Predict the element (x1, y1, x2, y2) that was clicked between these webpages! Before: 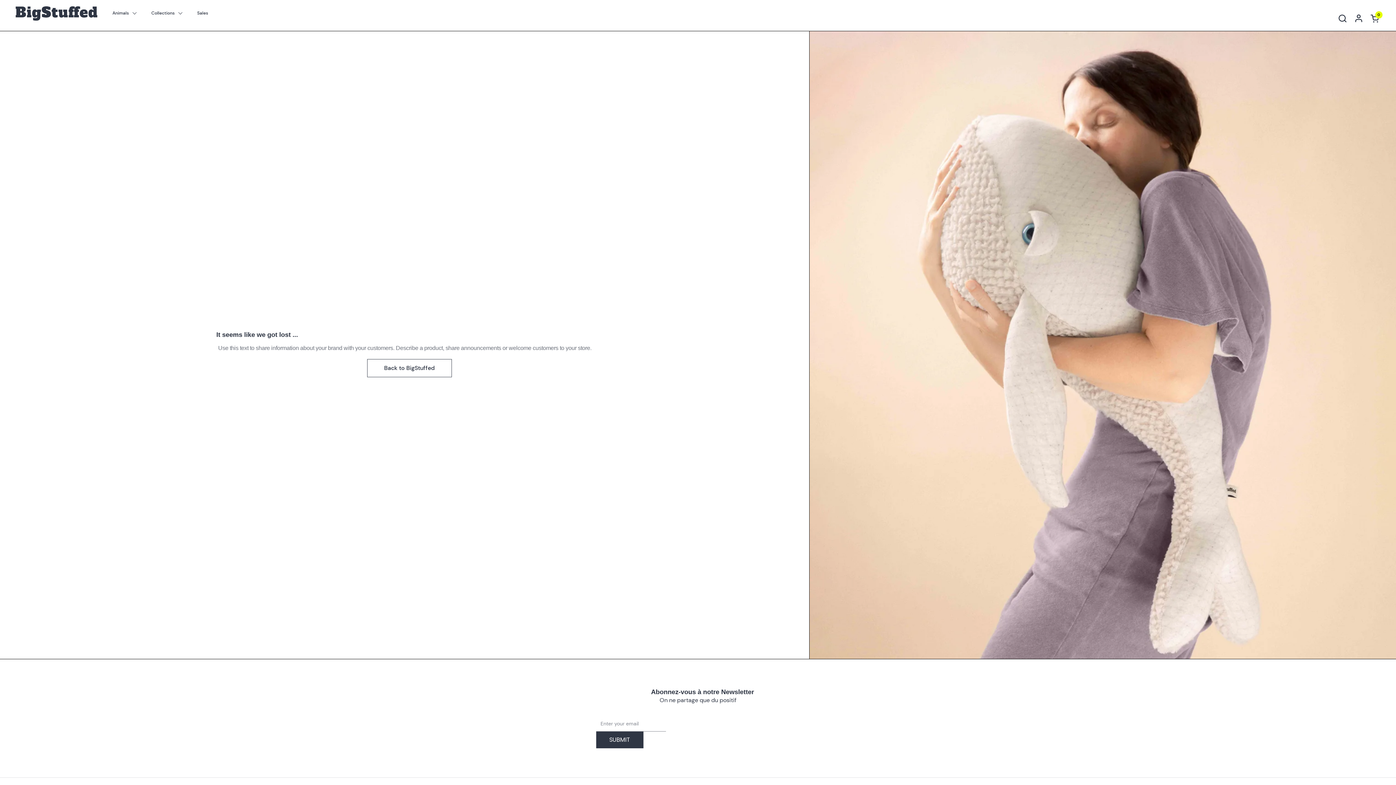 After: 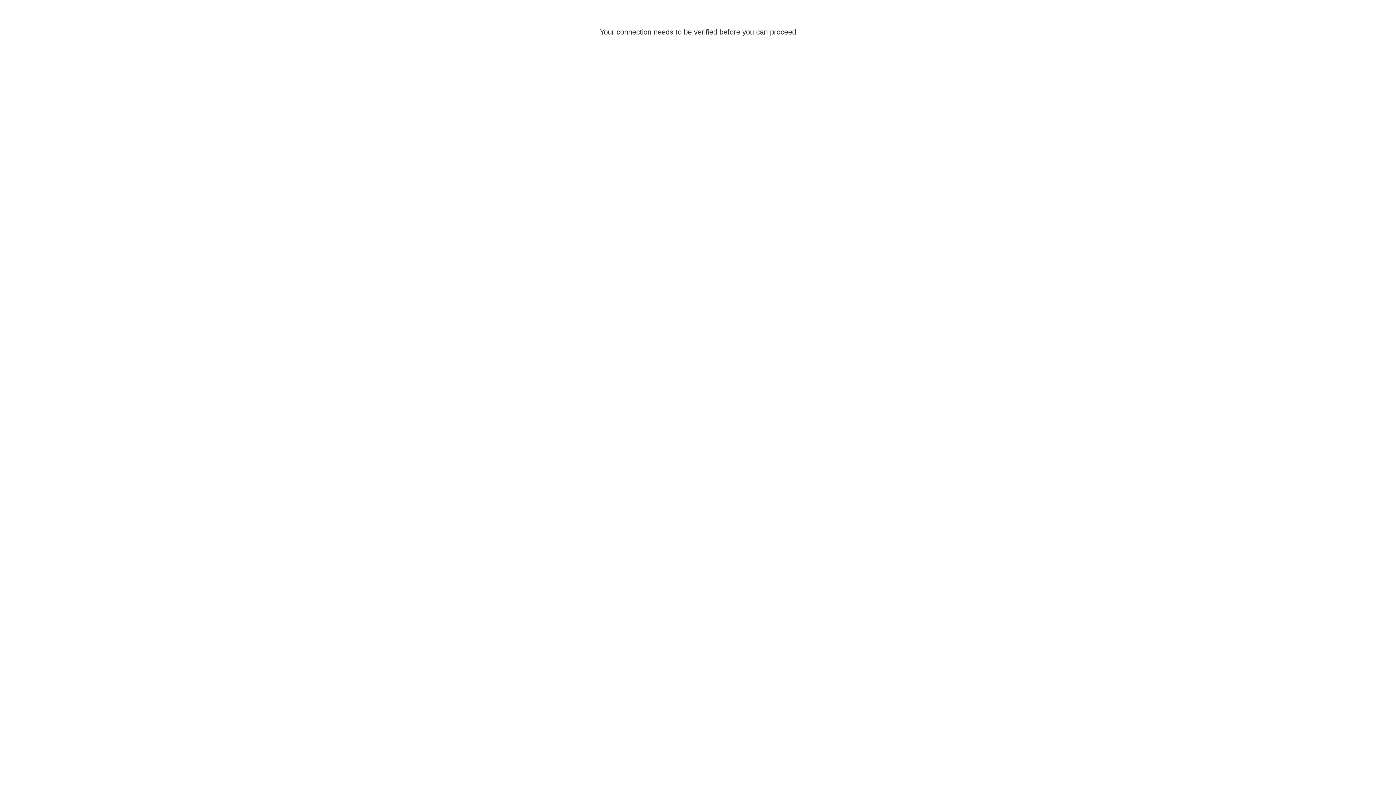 Action: label: Account bbox: (1354, 13, 1363, 22)